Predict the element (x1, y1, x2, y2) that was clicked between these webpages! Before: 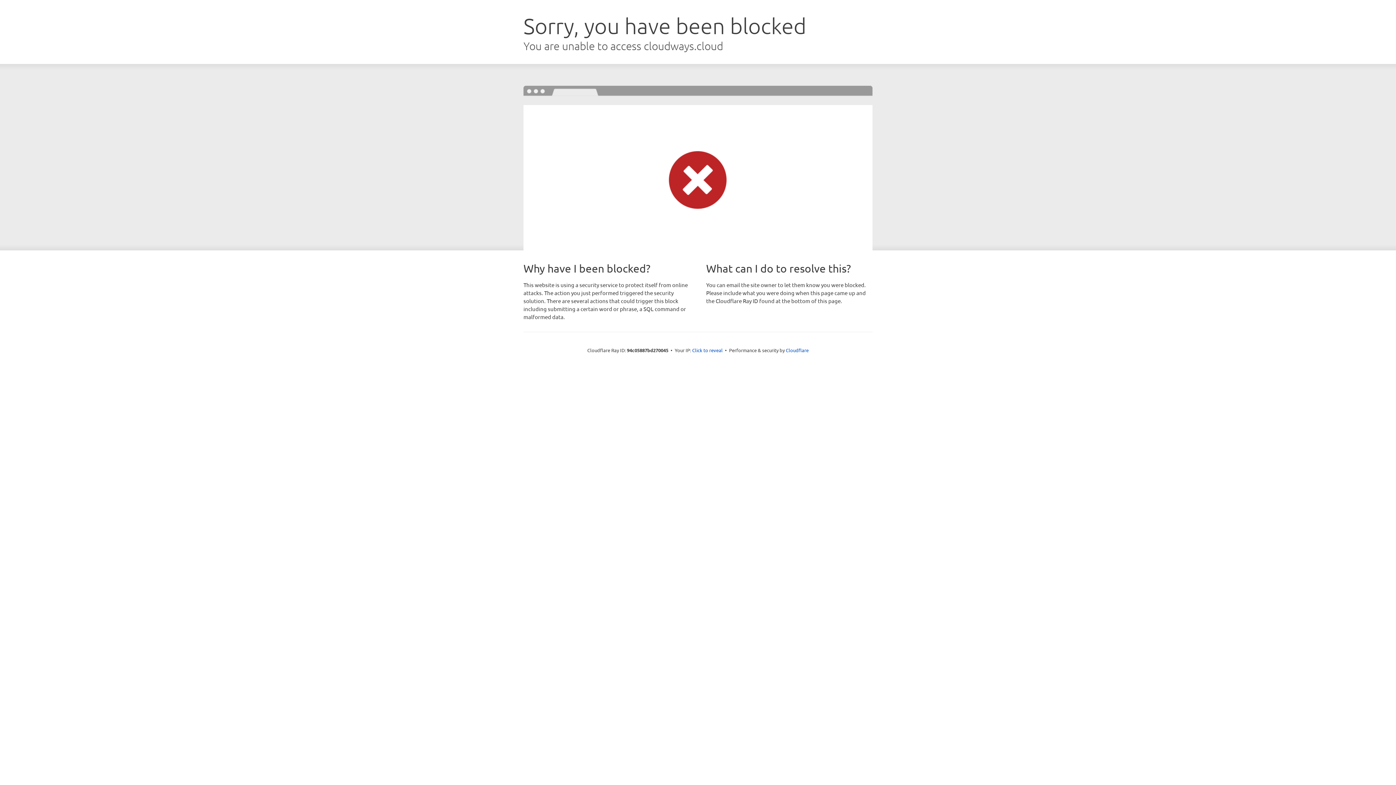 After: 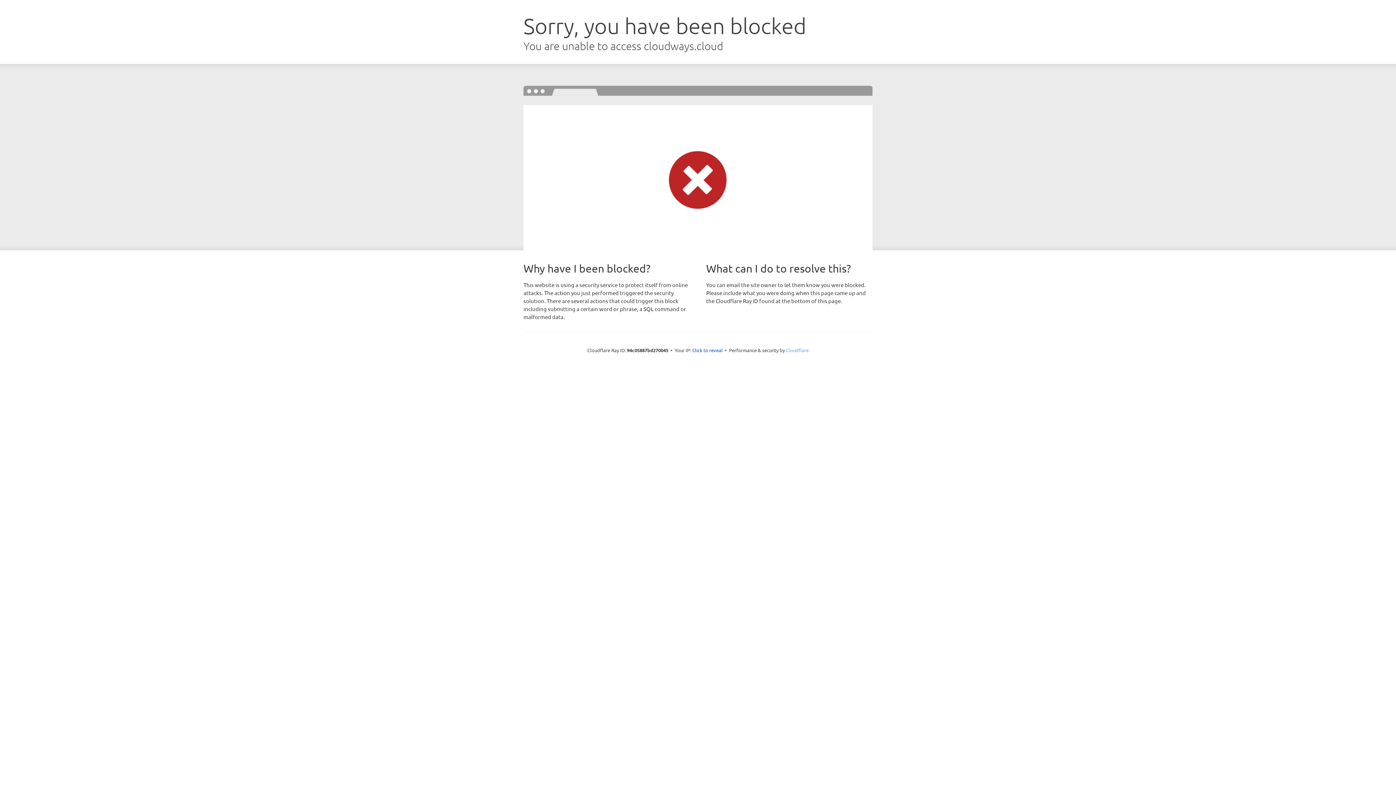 Action: label: Cloudflare bbox: (786, 347, 808, 353)